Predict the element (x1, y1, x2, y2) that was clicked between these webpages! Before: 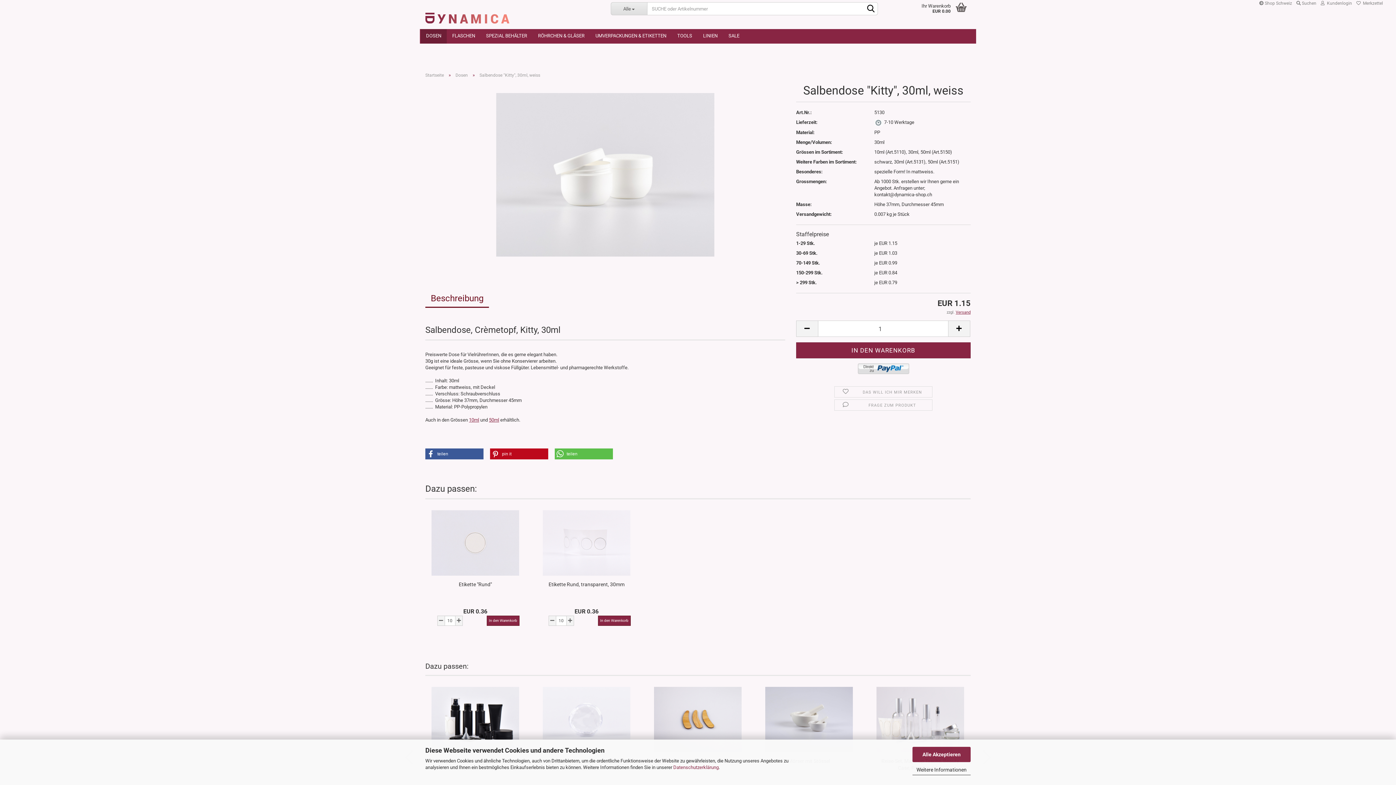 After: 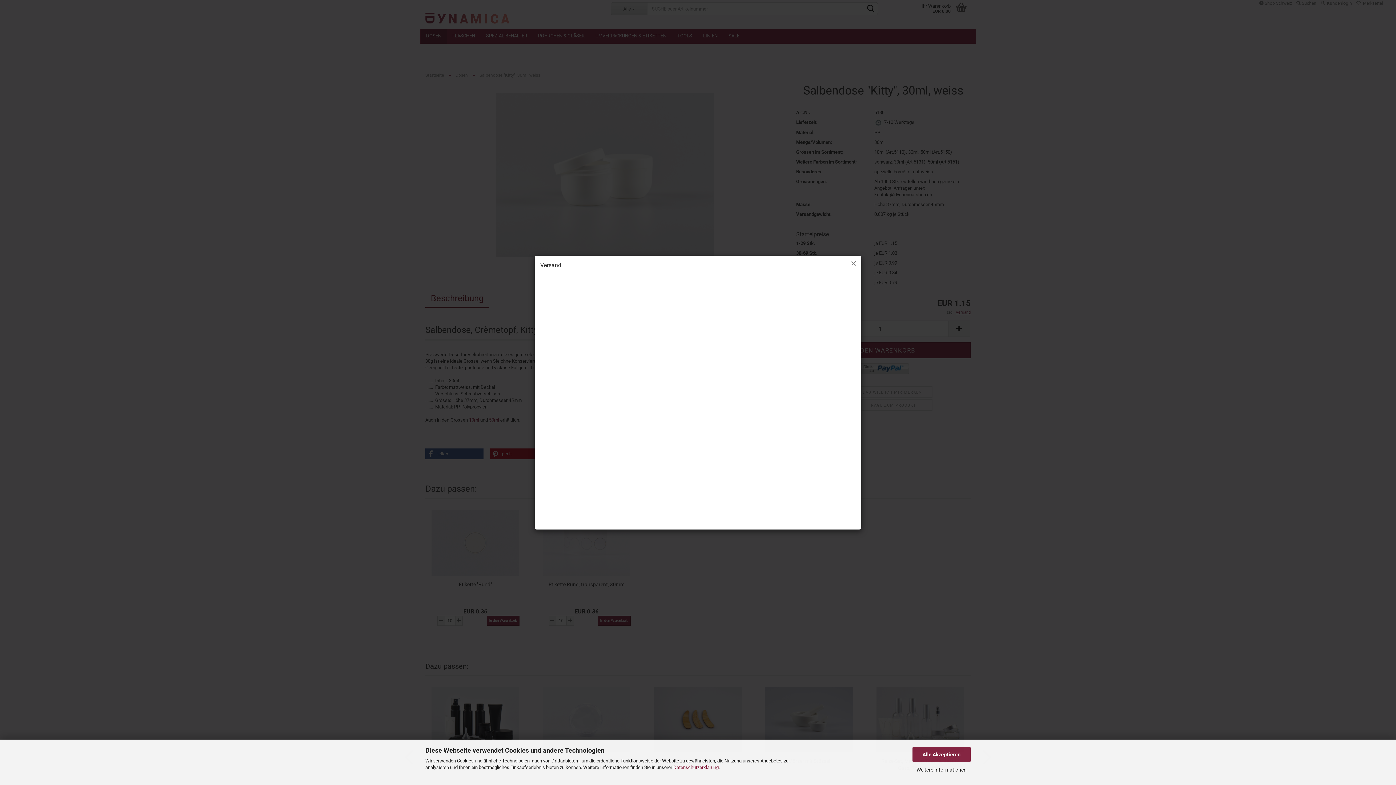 Action: bbox: (956, 310, 970, 314) label: Versand